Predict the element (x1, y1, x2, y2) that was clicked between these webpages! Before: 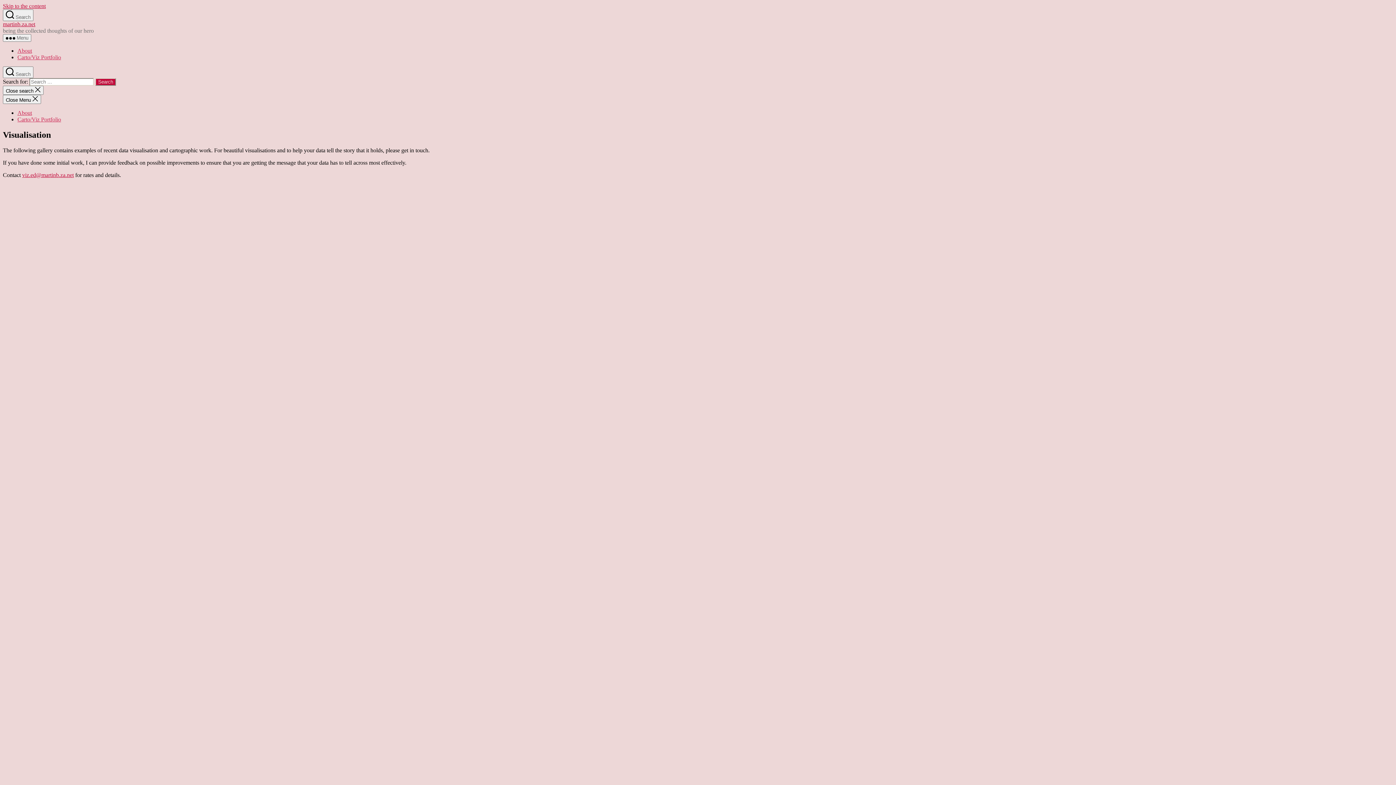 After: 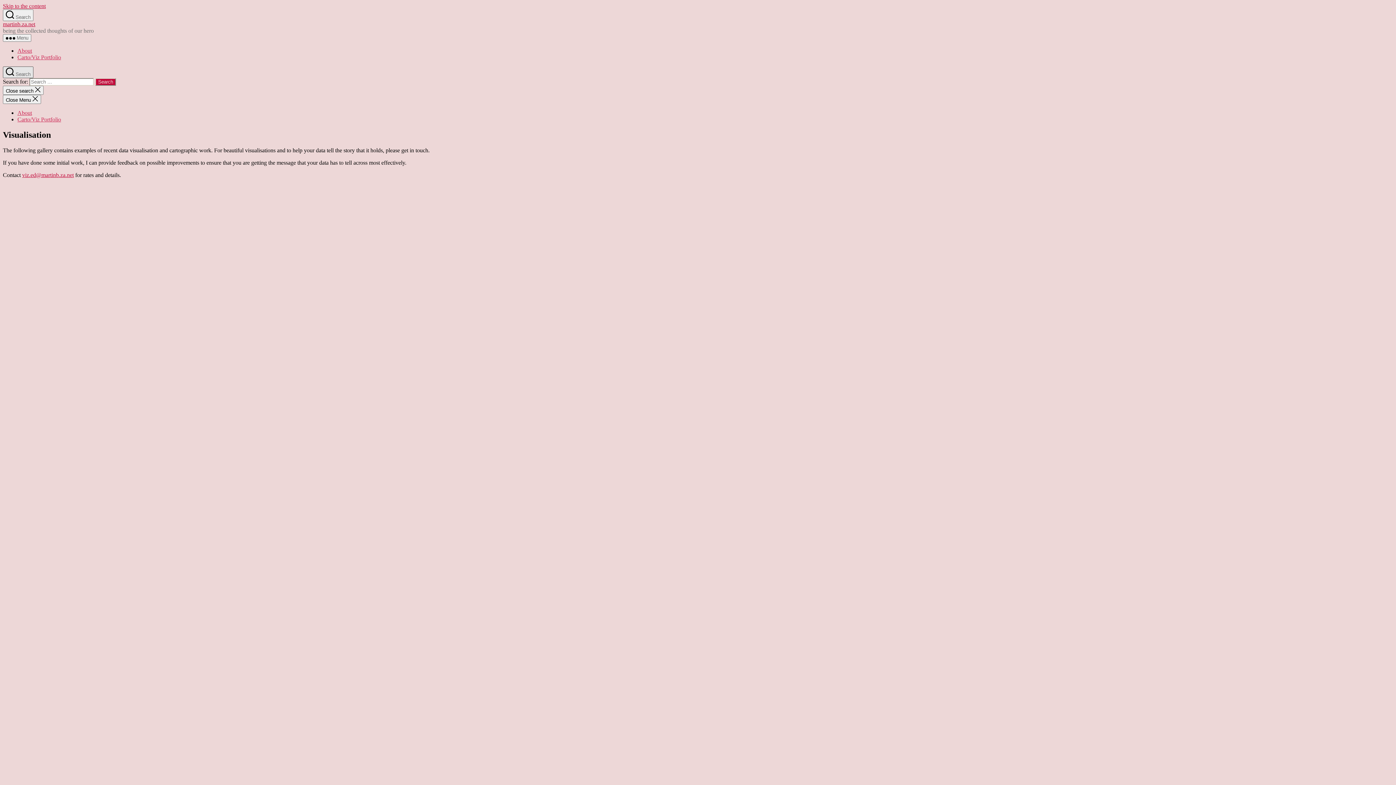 Action: label:  Search bbox: (2, 66, 33, 78)